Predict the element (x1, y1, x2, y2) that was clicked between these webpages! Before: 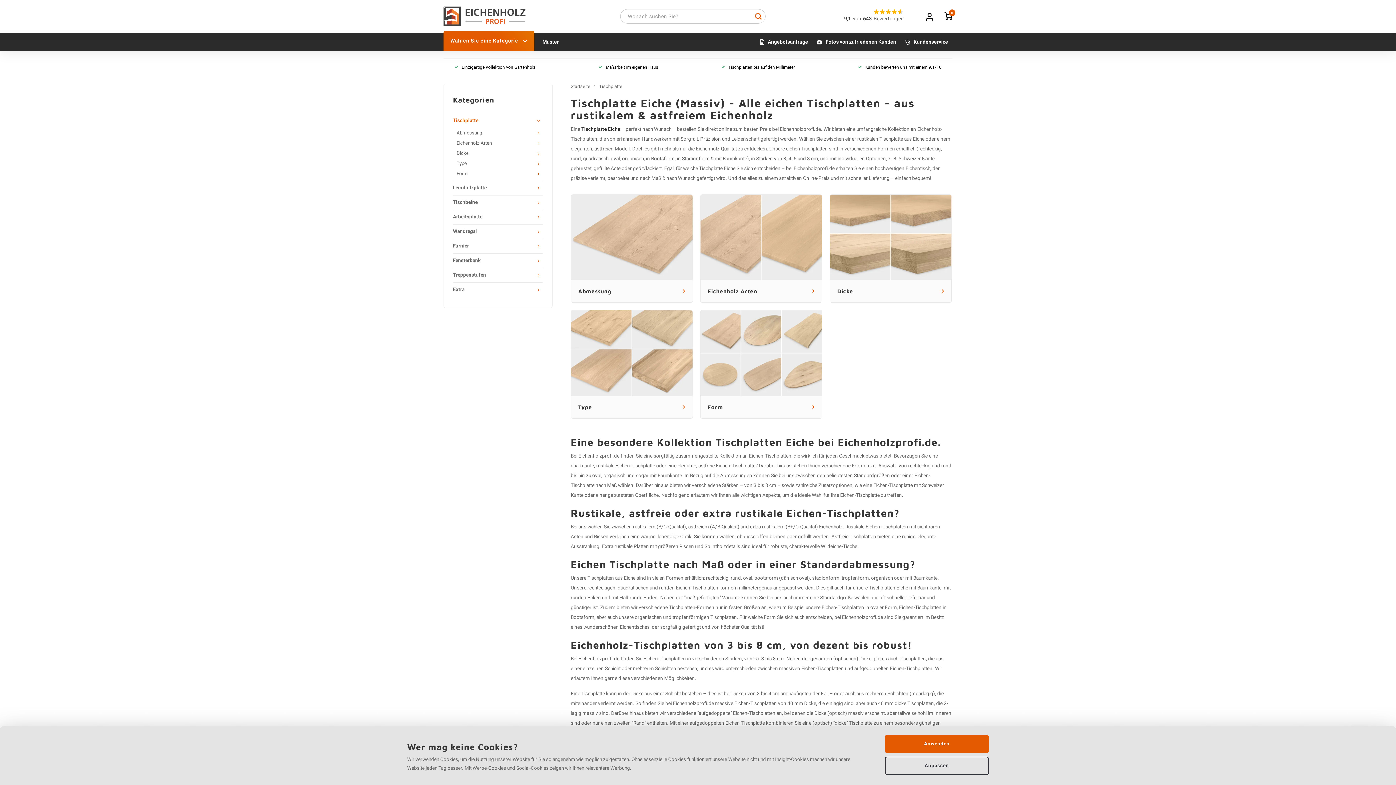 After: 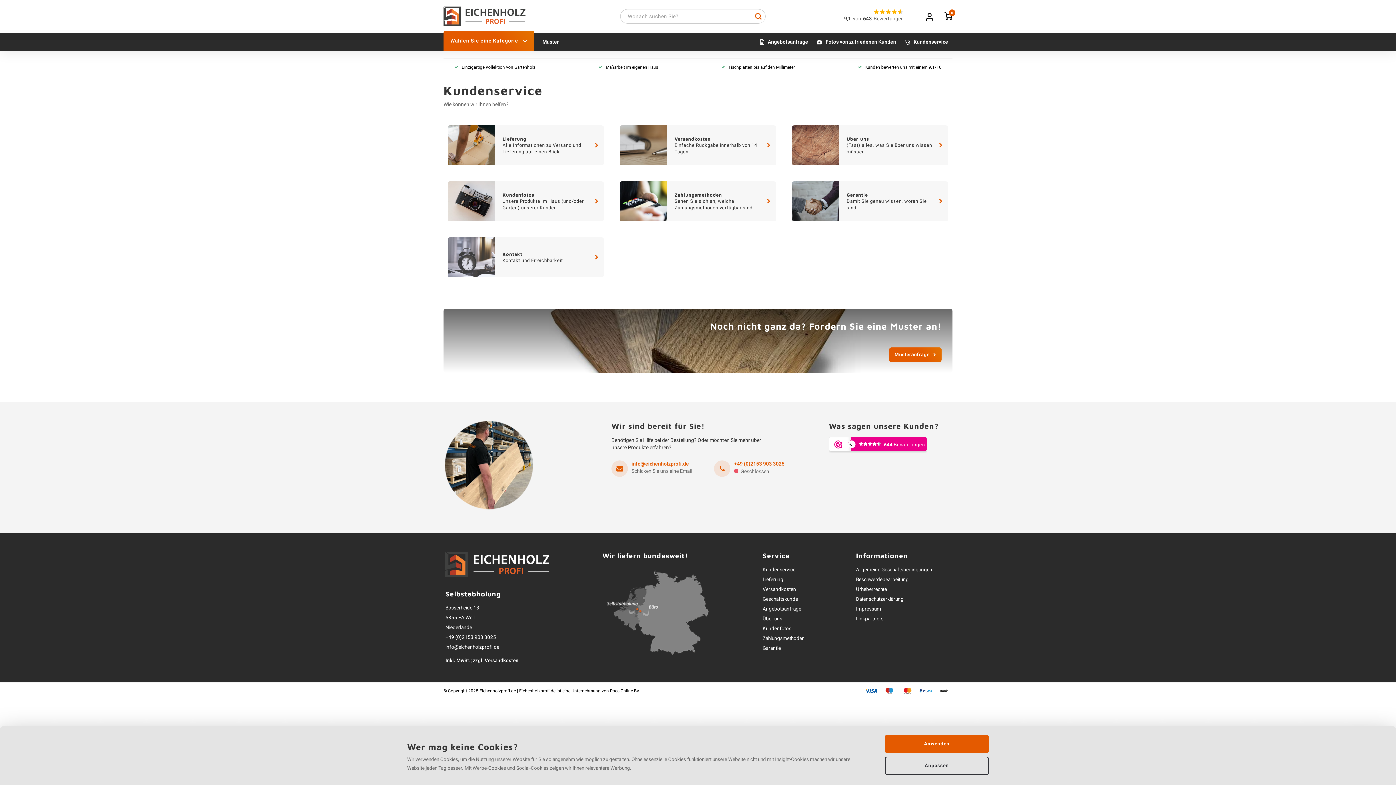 Action: label: Kundenservice bbox: (900, 34, 952, 50)